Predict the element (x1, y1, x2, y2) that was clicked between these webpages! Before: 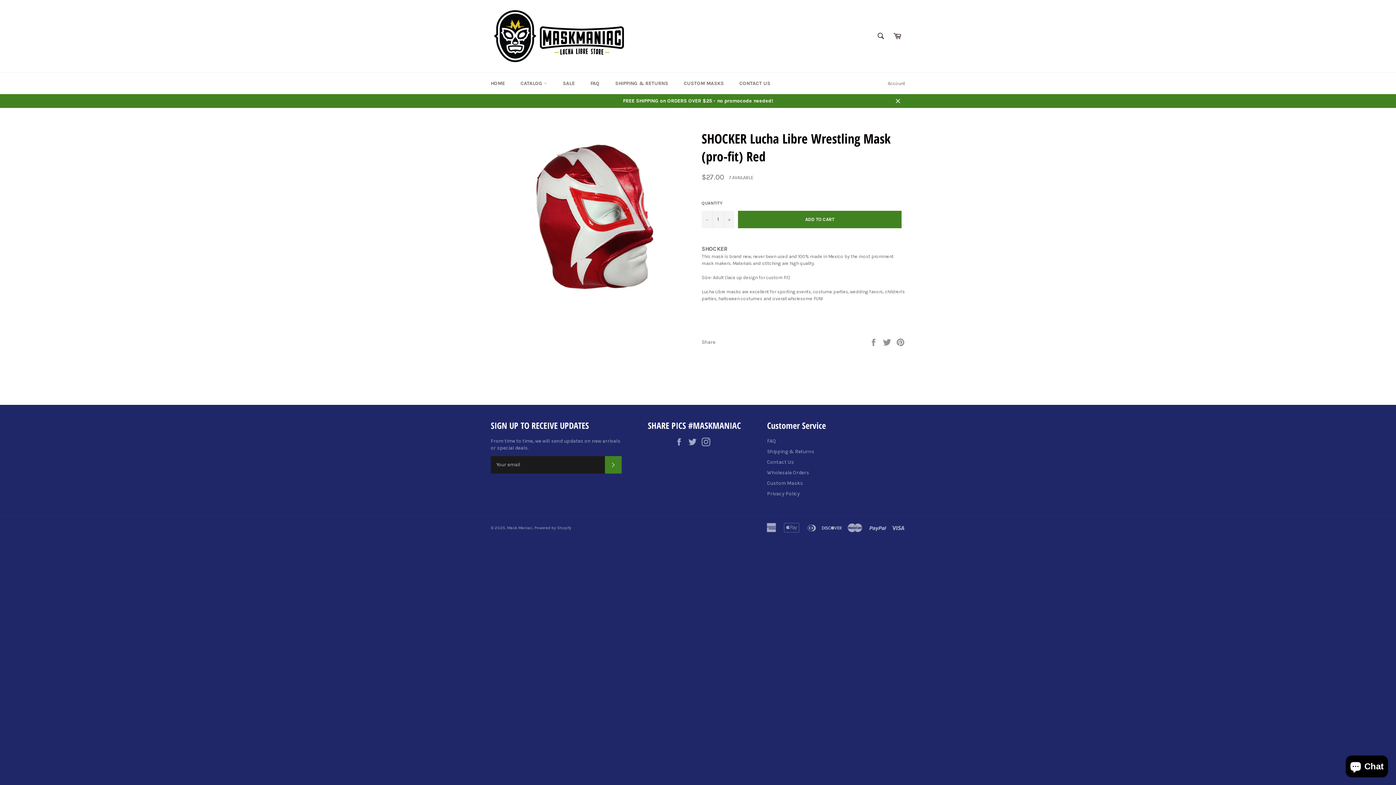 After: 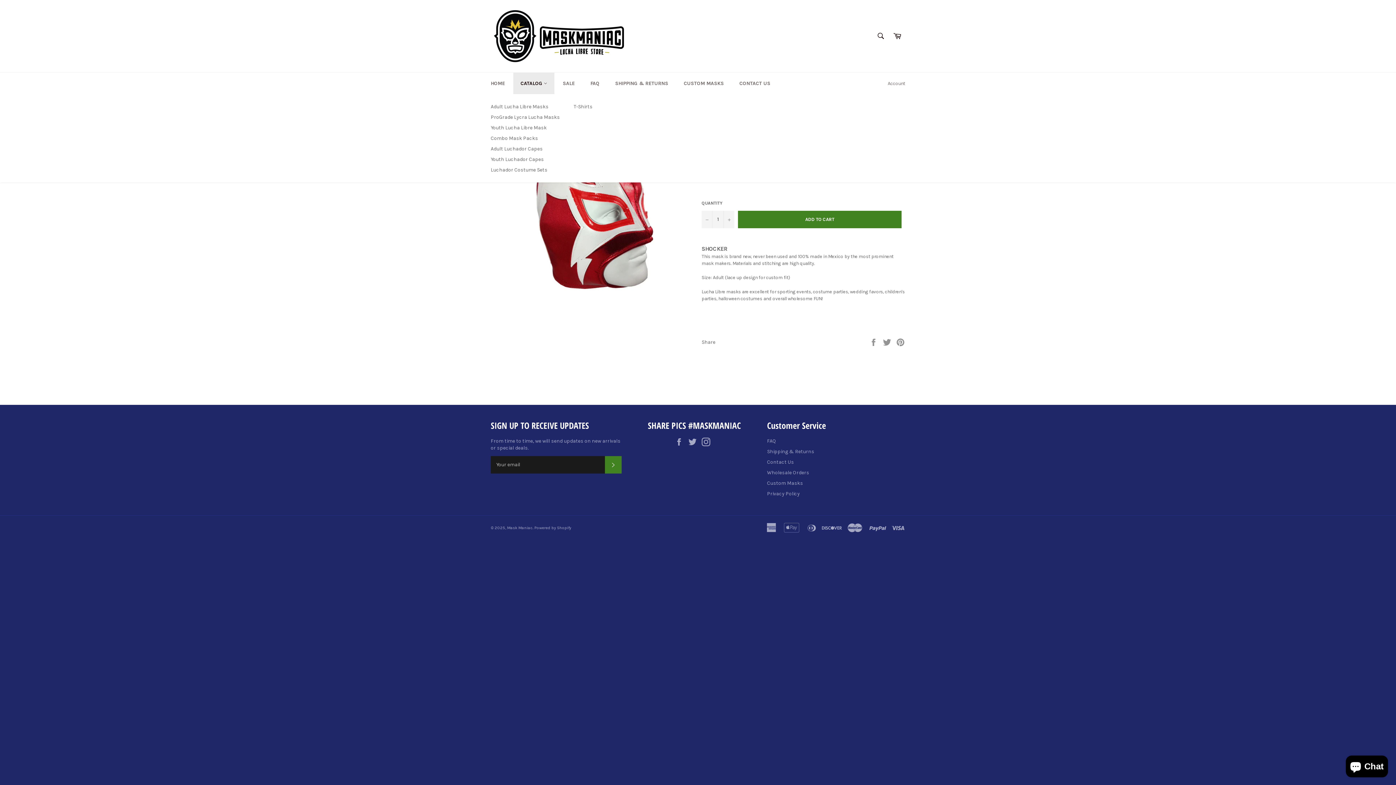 Action: bbox: (513, 72, 554, 94) label: CATALOG 